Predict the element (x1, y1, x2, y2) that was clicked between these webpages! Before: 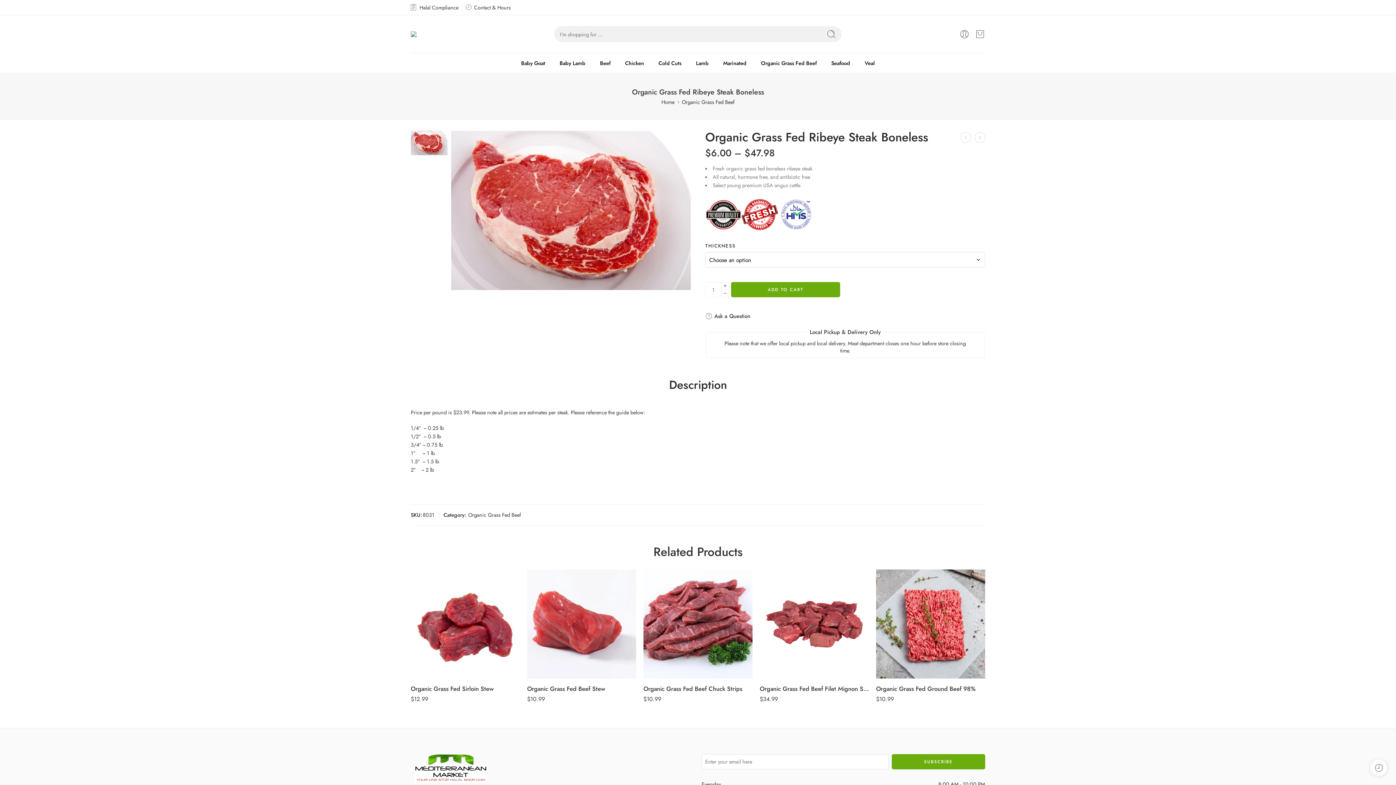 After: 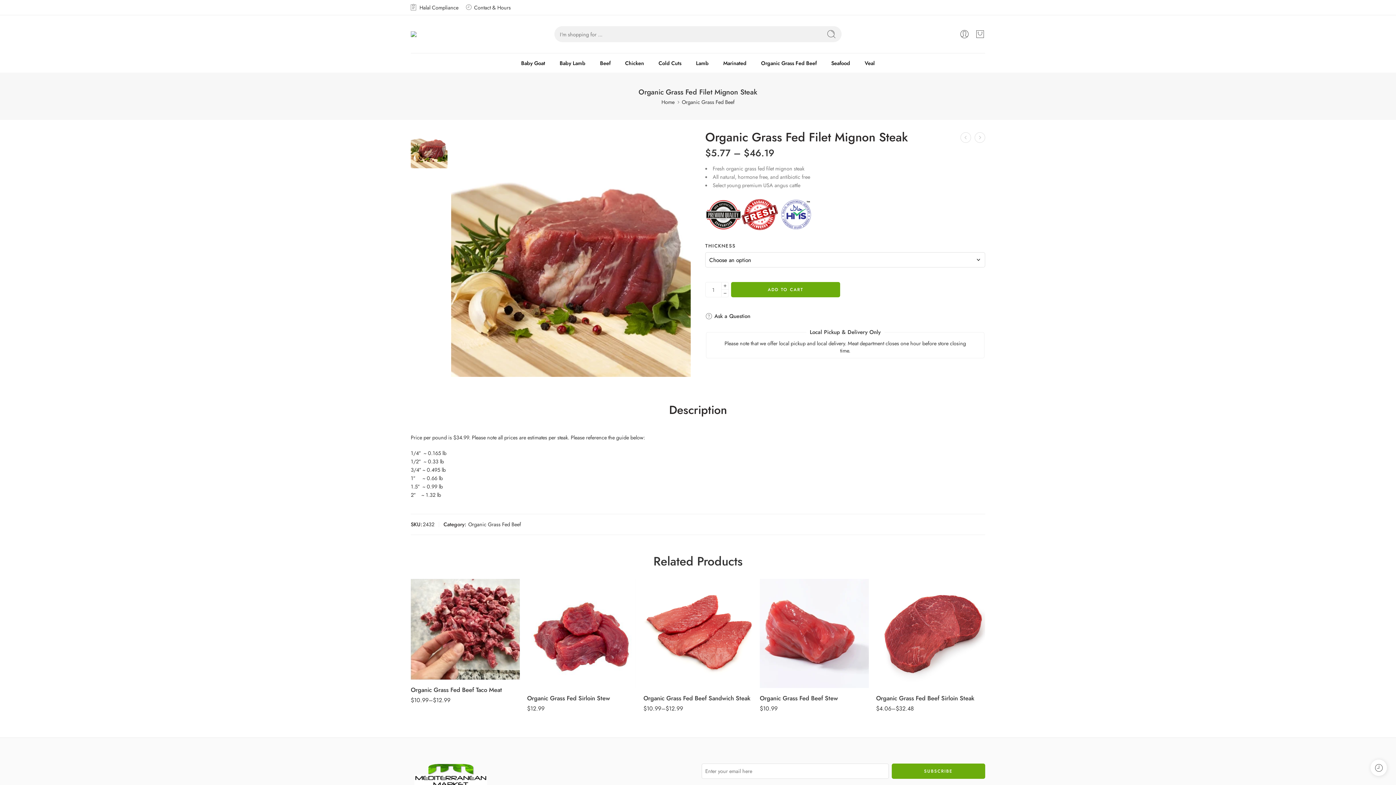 Action: bbox: (974, 132, 985, 142)